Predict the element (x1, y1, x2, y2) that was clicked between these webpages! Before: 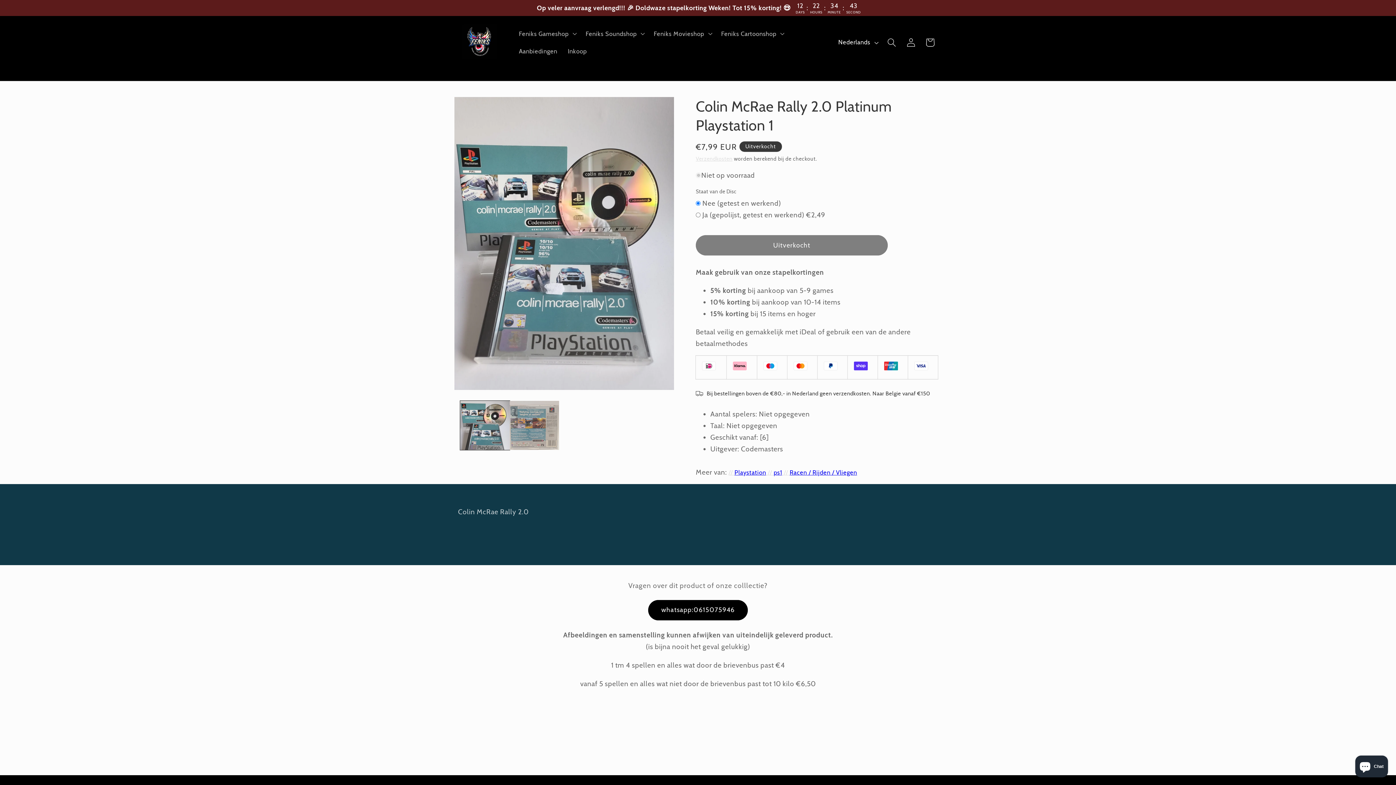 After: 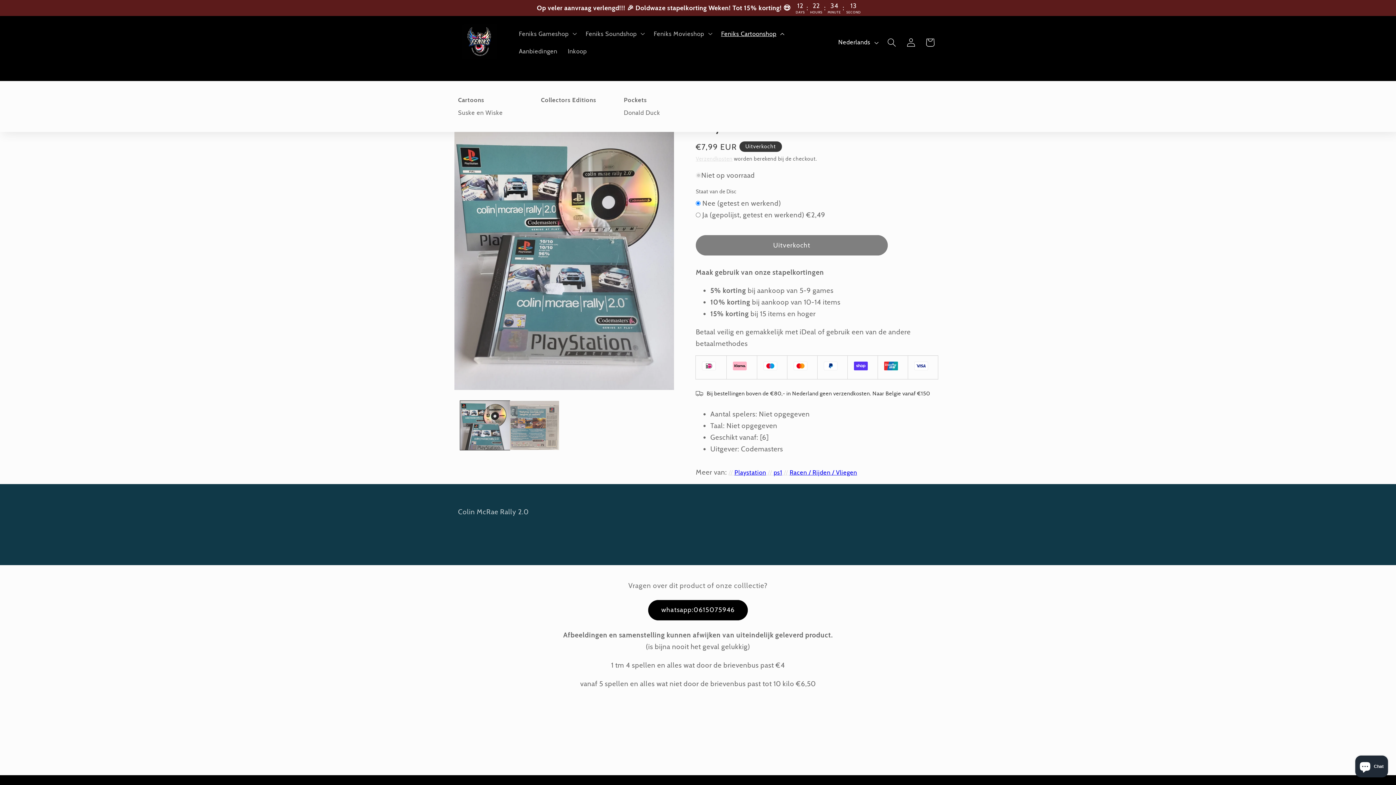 Action: bbox: (716, 24, 788, 42) label: Feniks Cartoonshop